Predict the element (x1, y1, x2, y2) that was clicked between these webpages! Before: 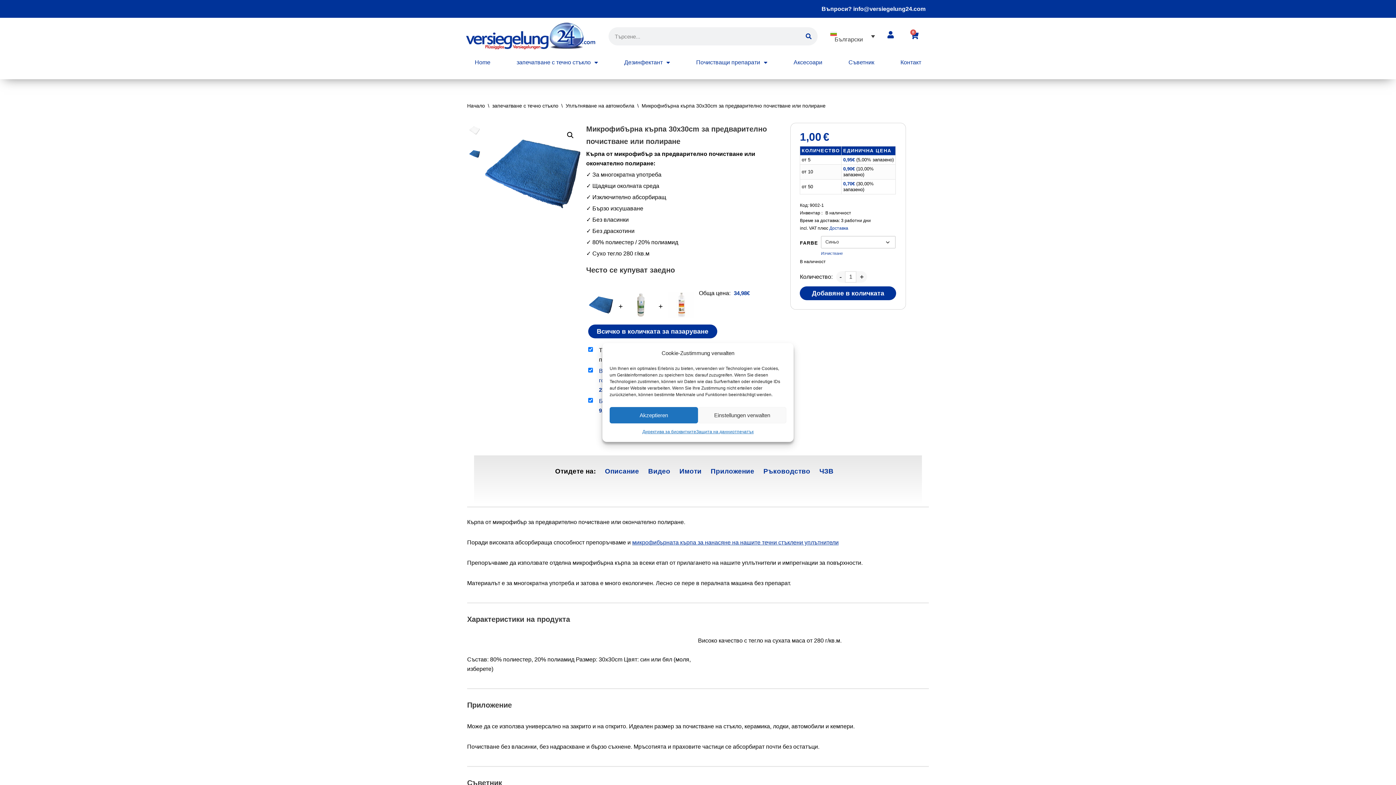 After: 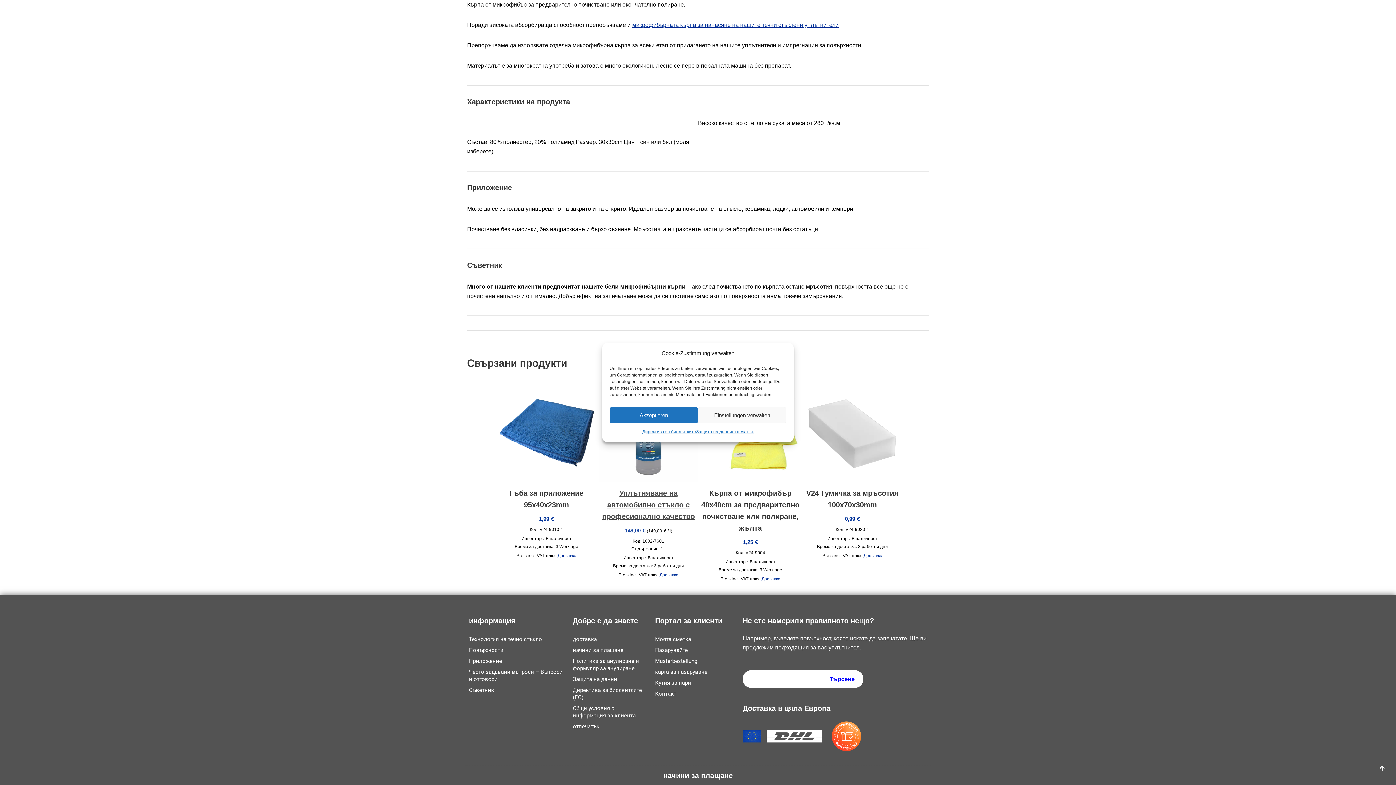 Action: bbox: (605, 463, 639, 479) label: Описание